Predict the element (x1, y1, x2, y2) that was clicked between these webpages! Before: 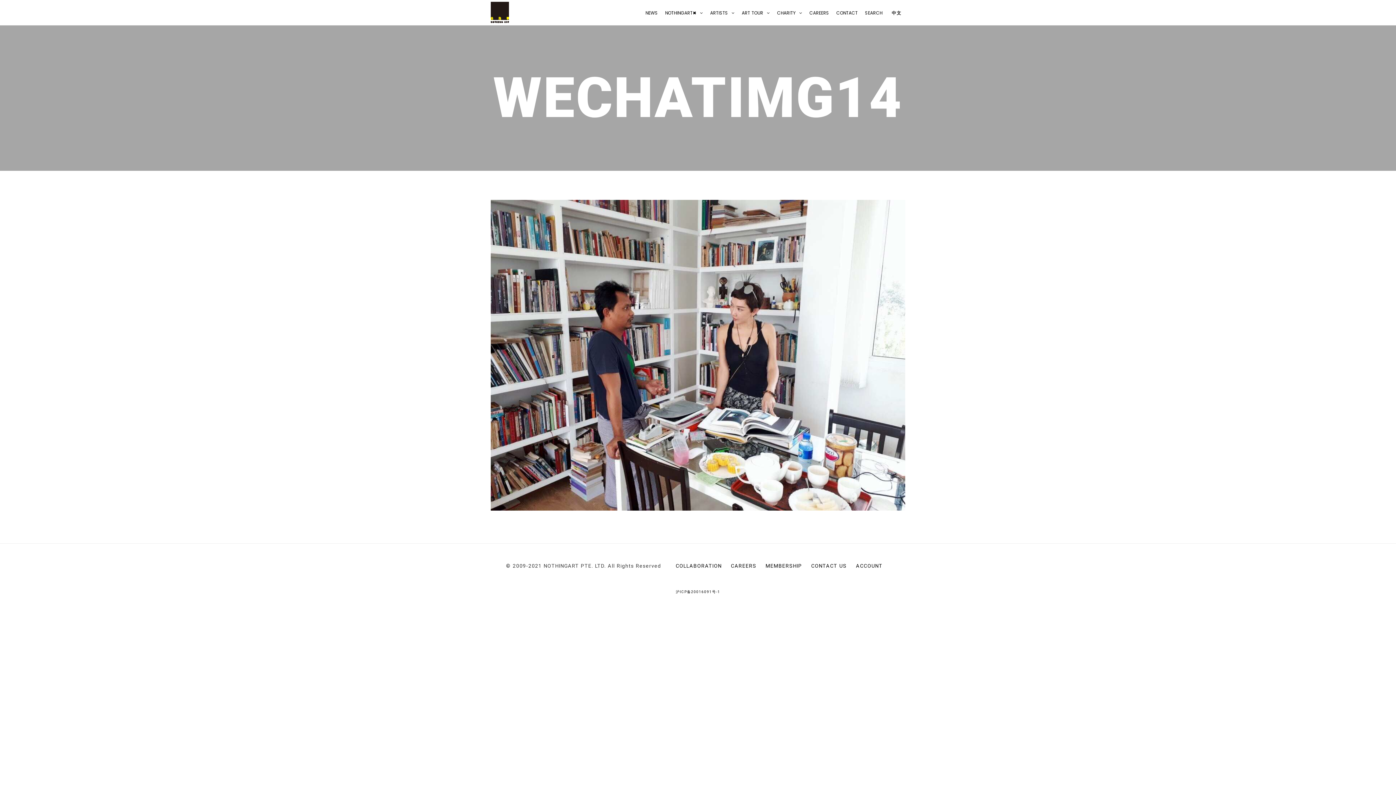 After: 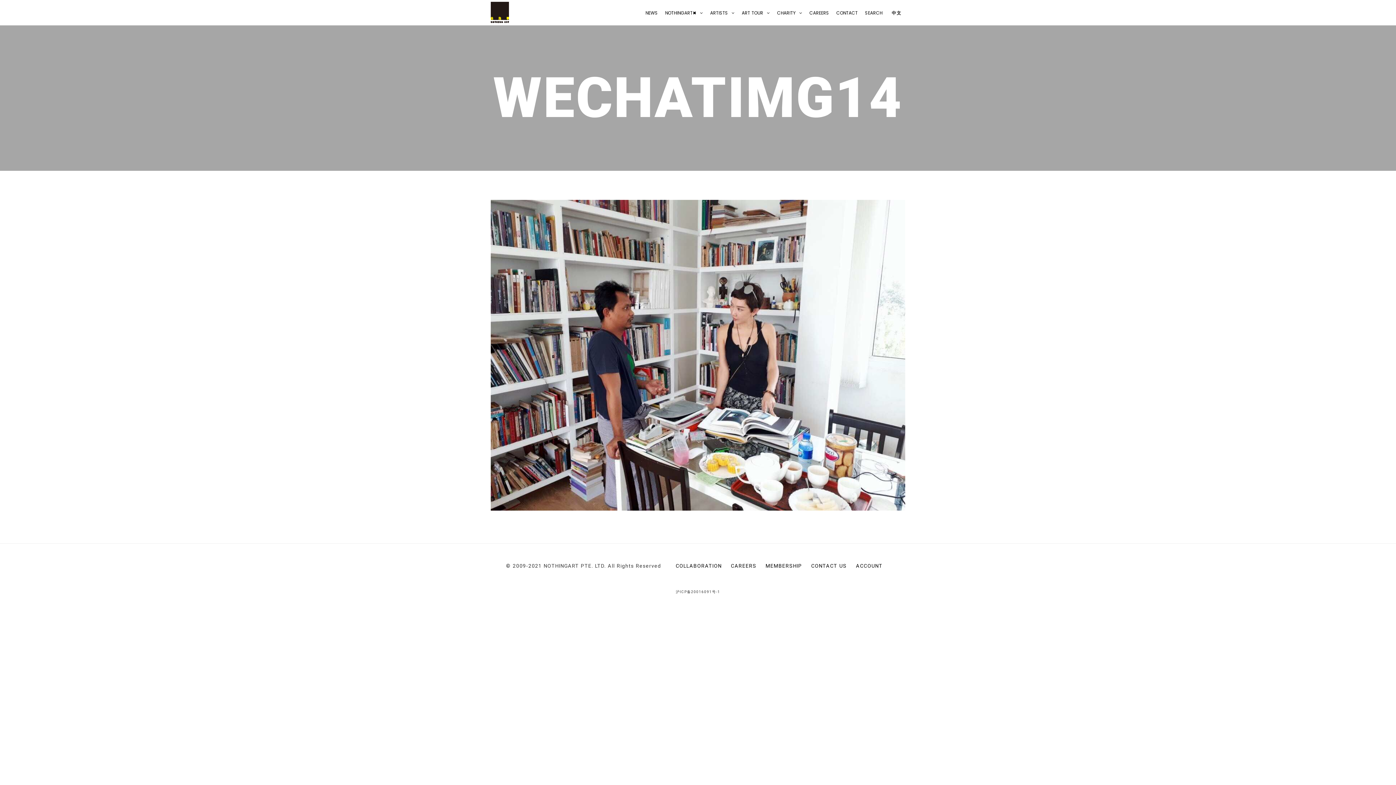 Action: bbox: (675, 590, 720, 594) label: 沪ICP备20016091号-1